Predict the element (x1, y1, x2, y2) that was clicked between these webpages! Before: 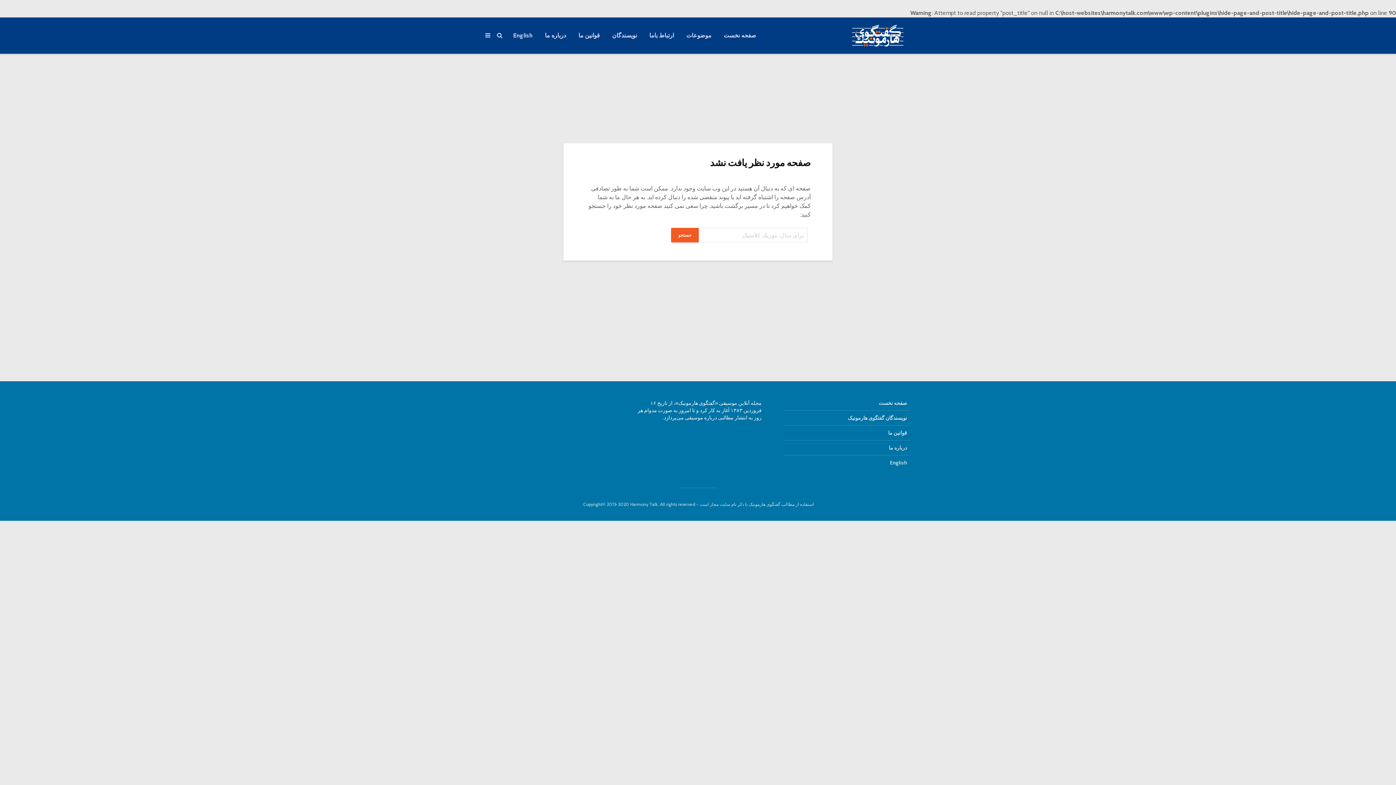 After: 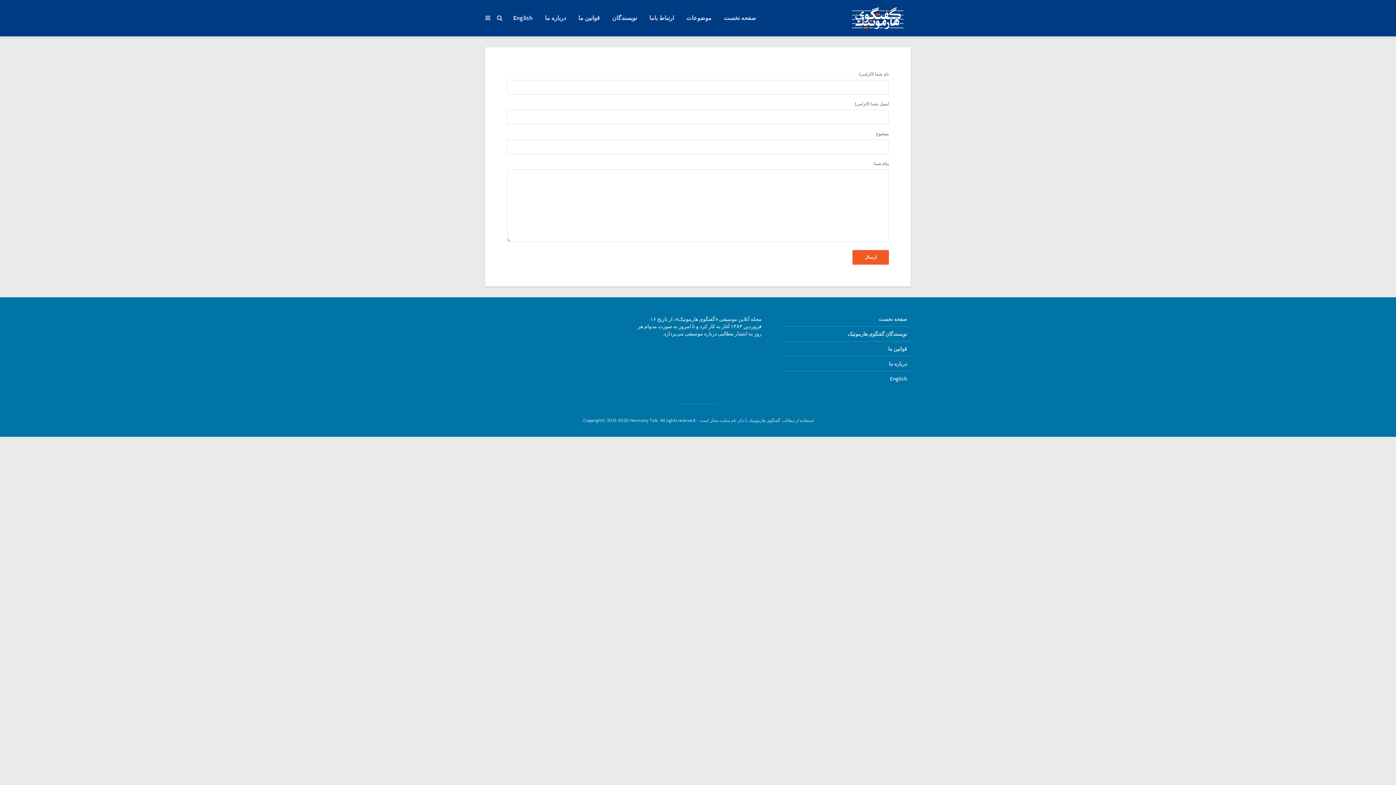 Action: label: ارتباط باما bbox: (644, 28, 679, 42)